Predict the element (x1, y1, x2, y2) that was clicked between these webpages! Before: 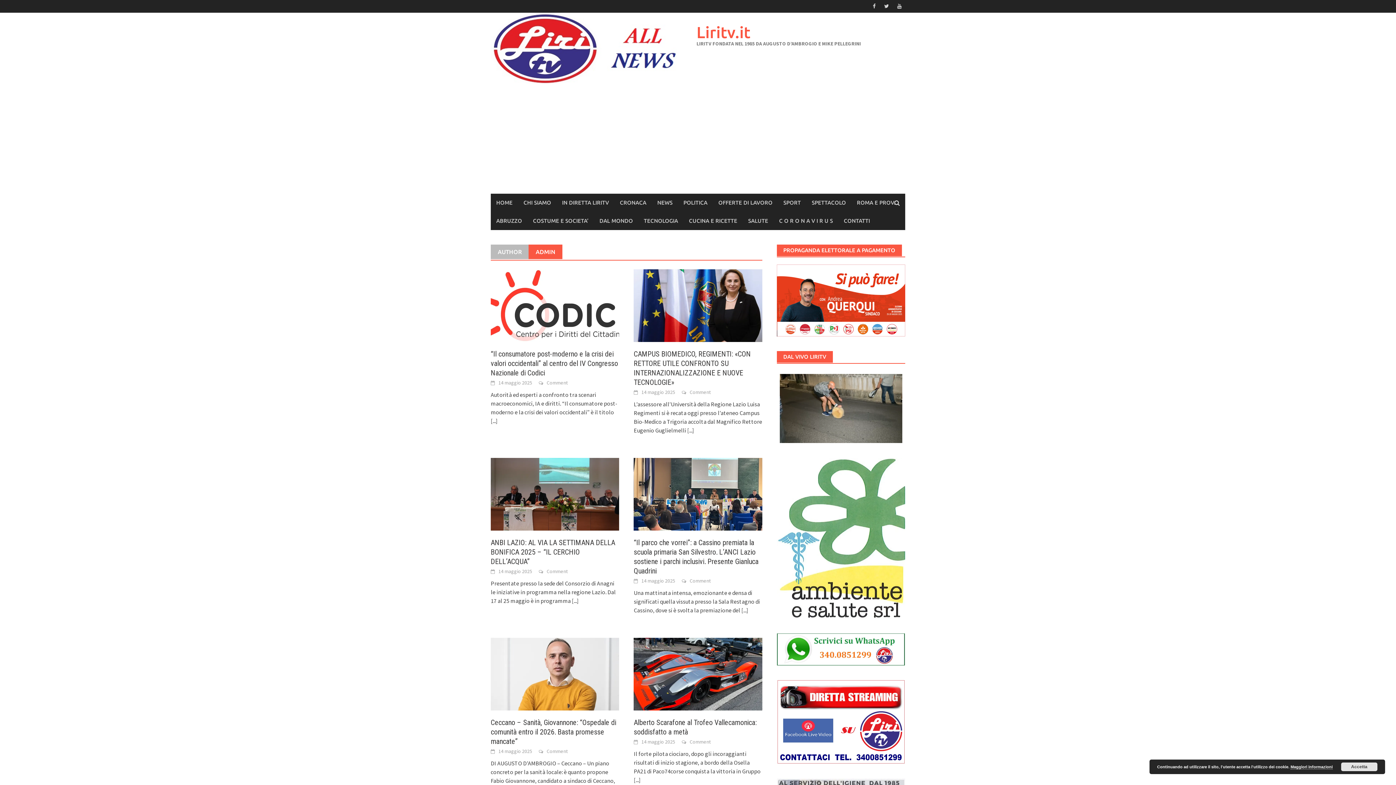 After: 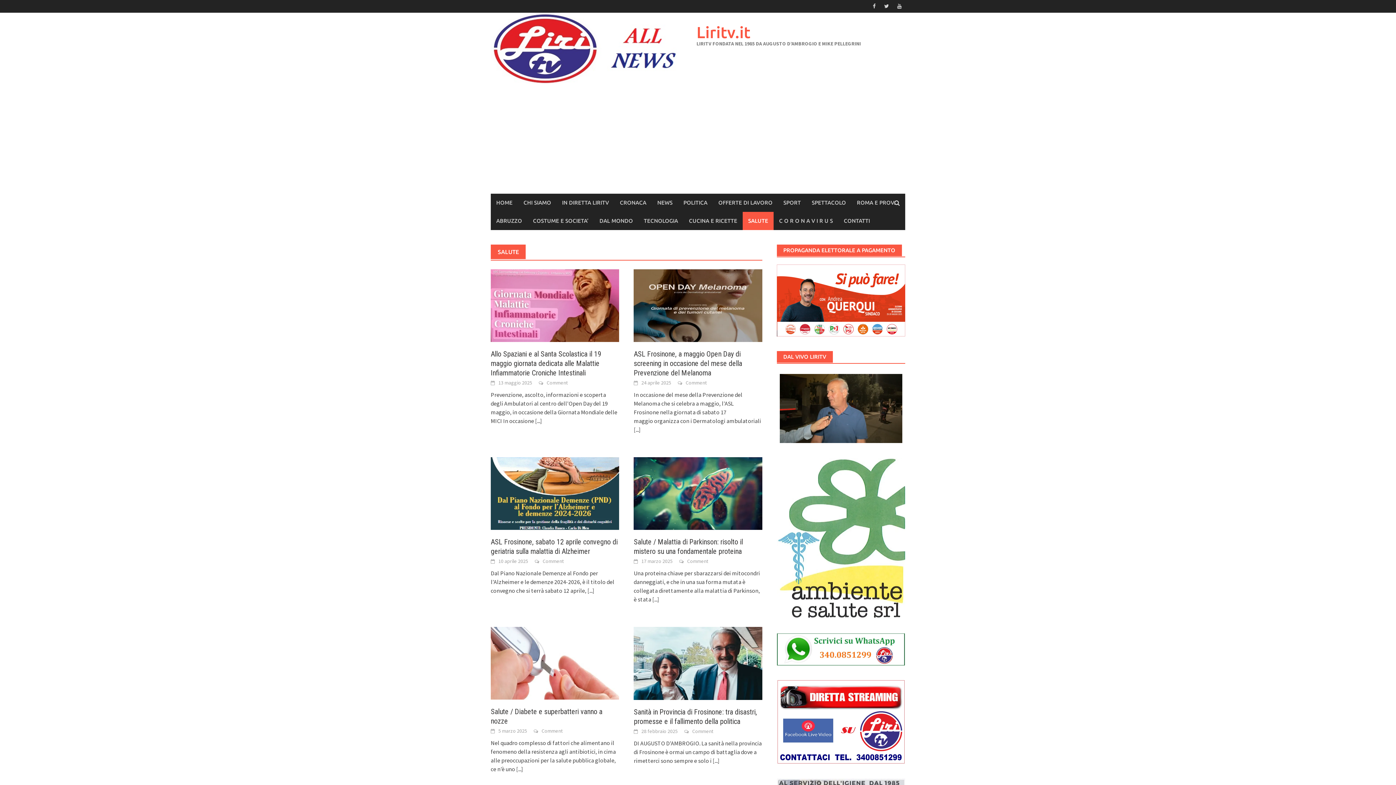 Action: label: SALUTE bbox: (742, 212, 773, 230)